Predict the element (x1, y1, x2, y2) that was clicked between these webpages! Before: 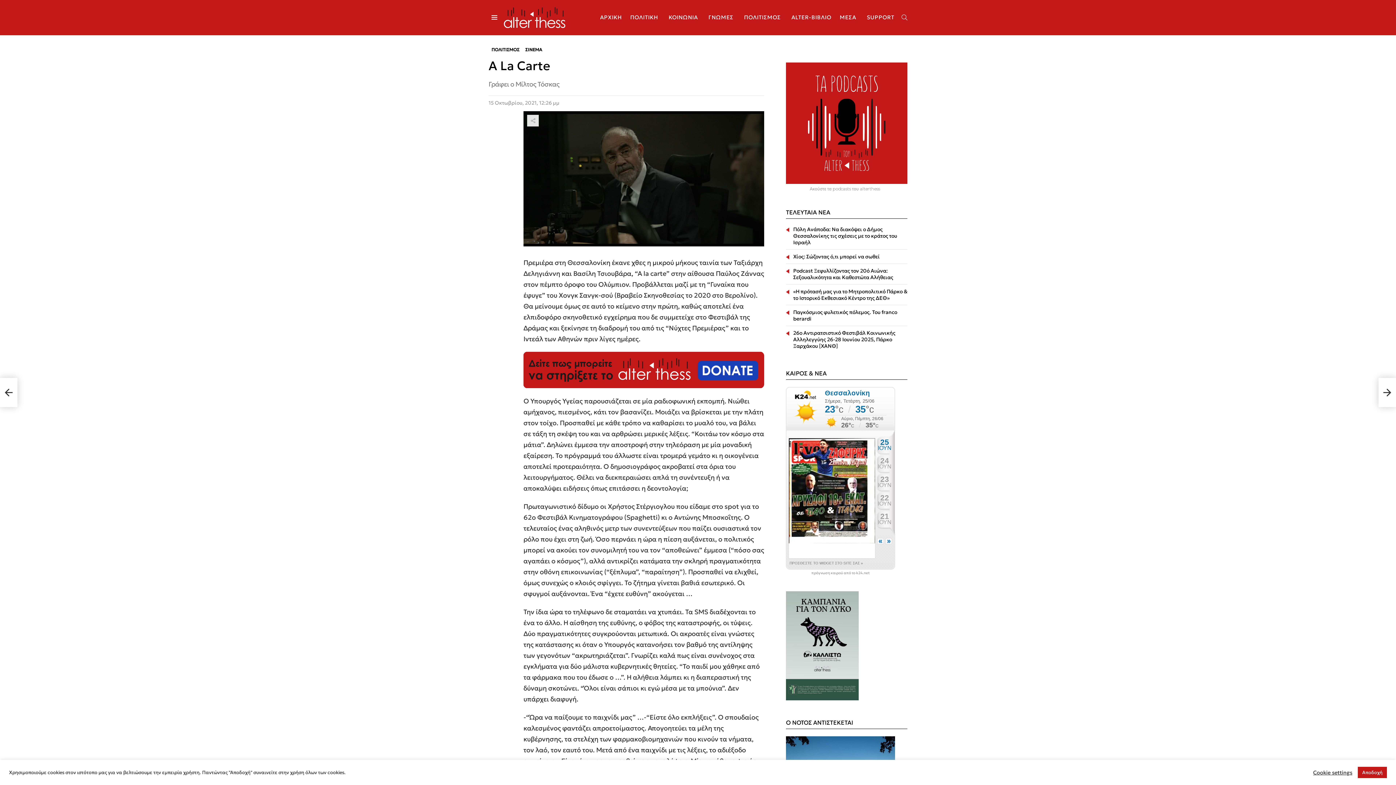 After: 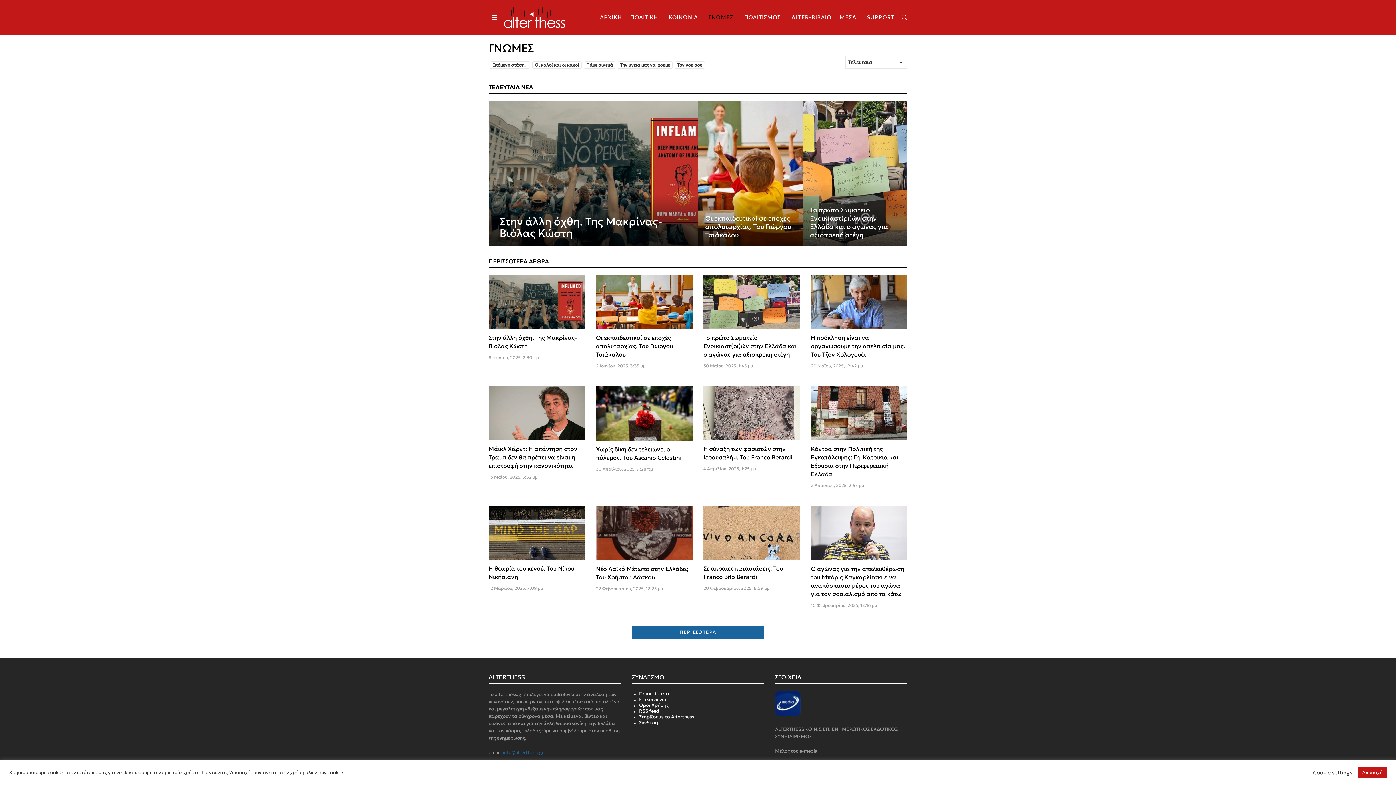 Action: label: ΓΝΩΜΕΣ bbox: (705, 12, 739, 23)